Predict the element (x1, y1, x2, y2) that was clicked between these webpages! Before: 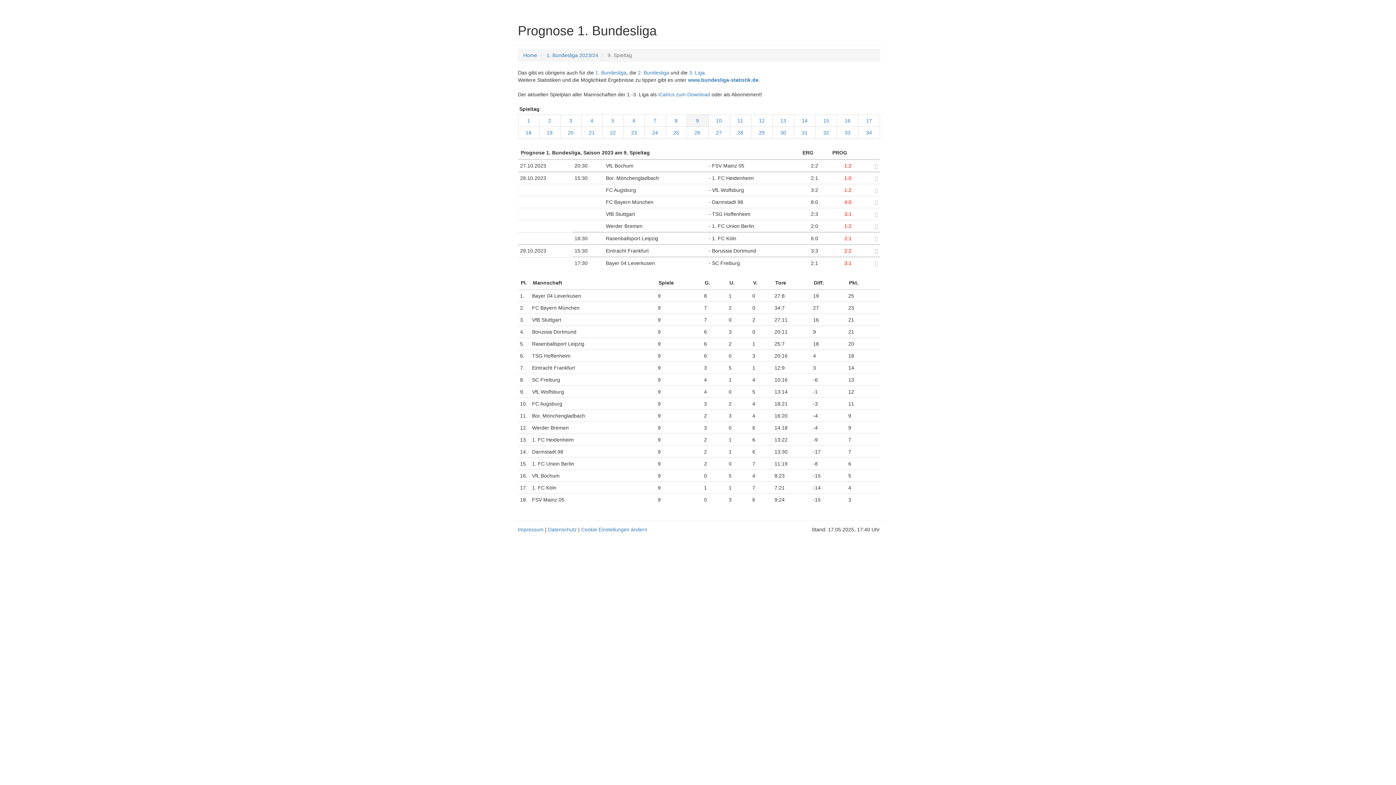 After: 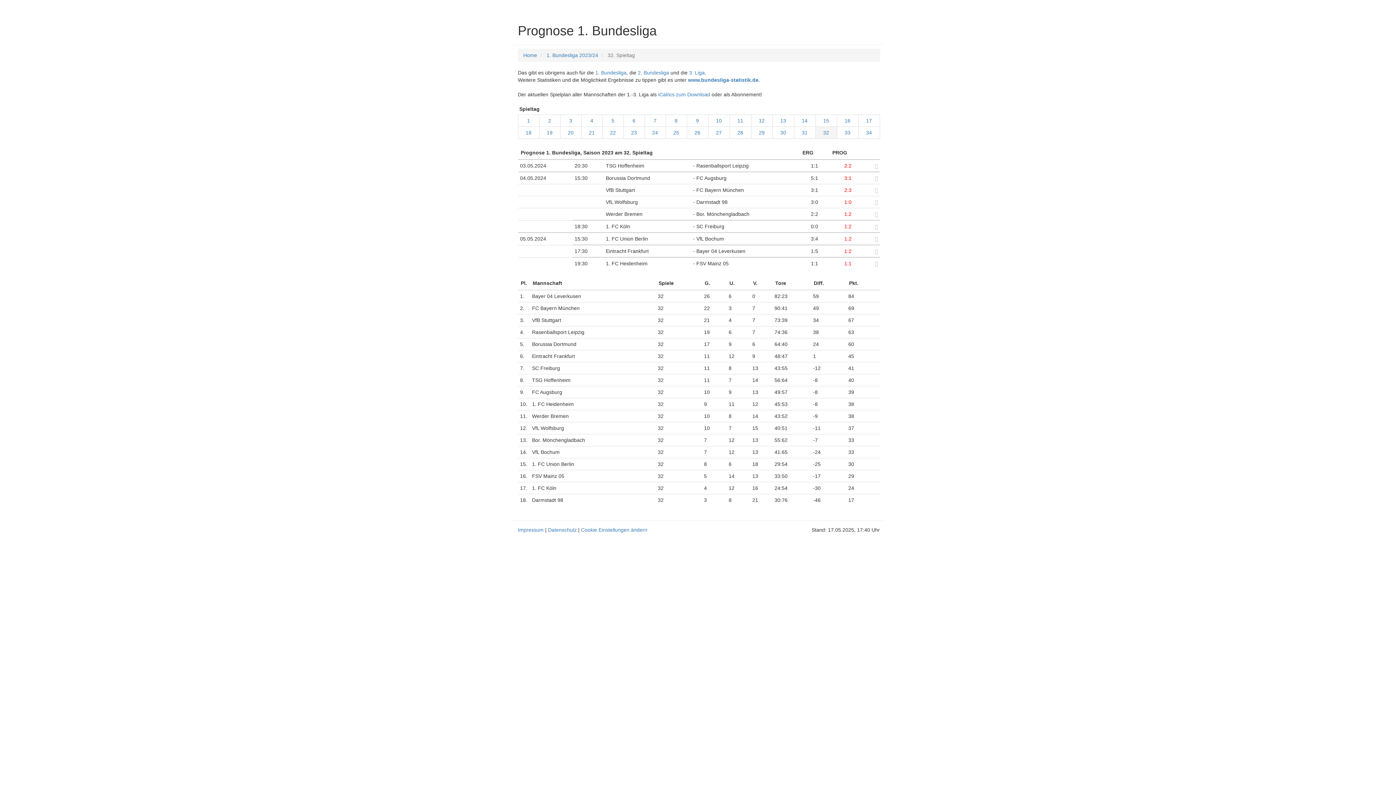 Action: bbox: (818, 129, 834, 136) label: 32